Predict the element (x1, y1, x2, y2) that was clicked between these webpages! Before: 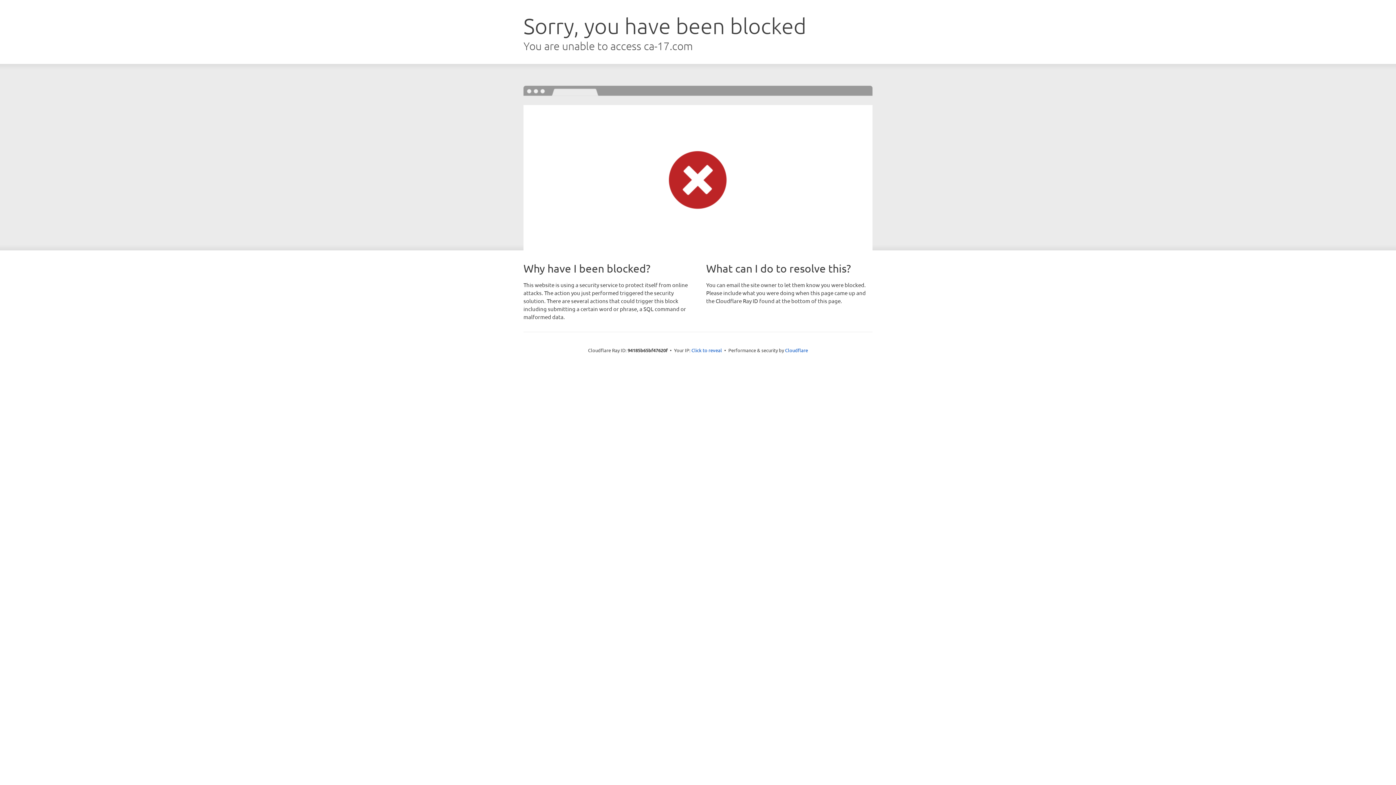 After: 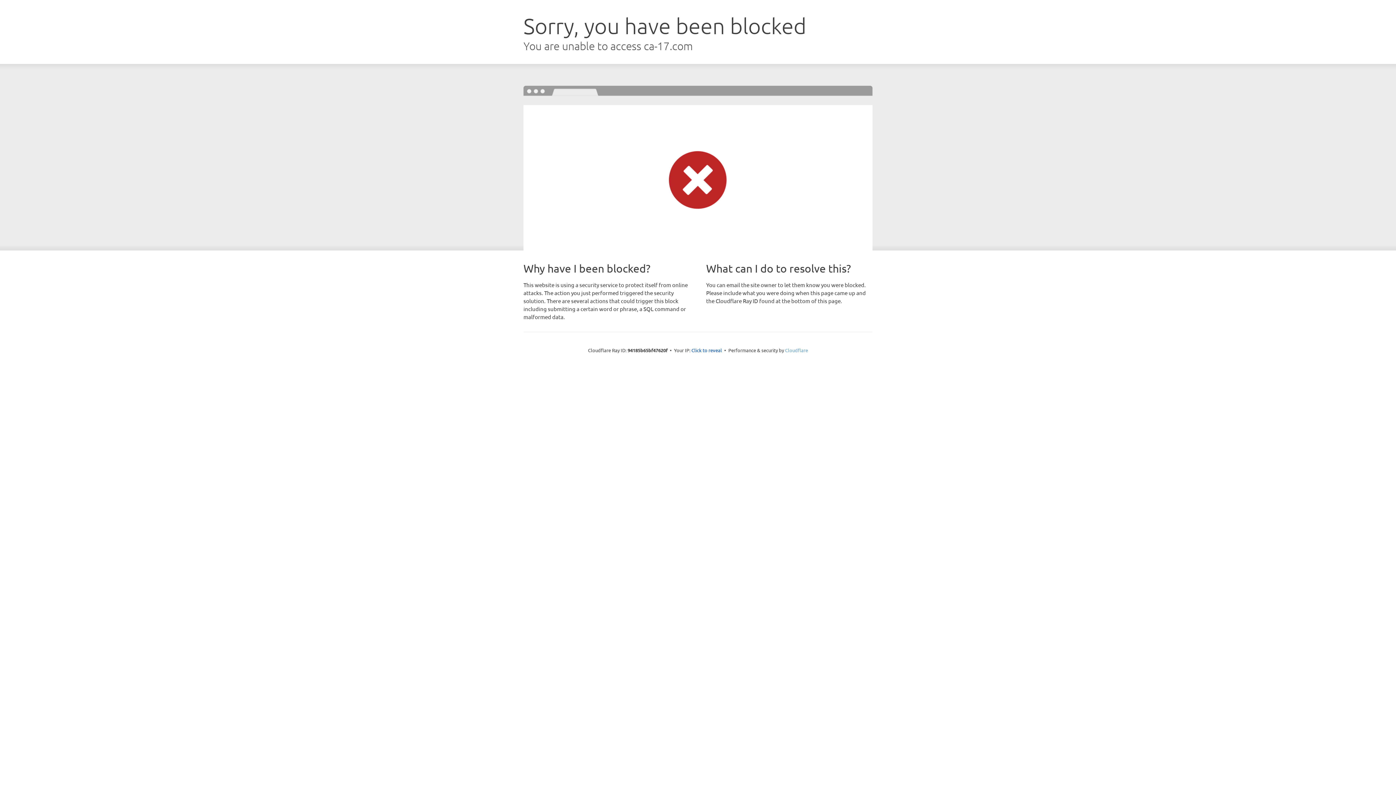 Action: label: Cloudflare bbox: (785, 347, 808, 353)